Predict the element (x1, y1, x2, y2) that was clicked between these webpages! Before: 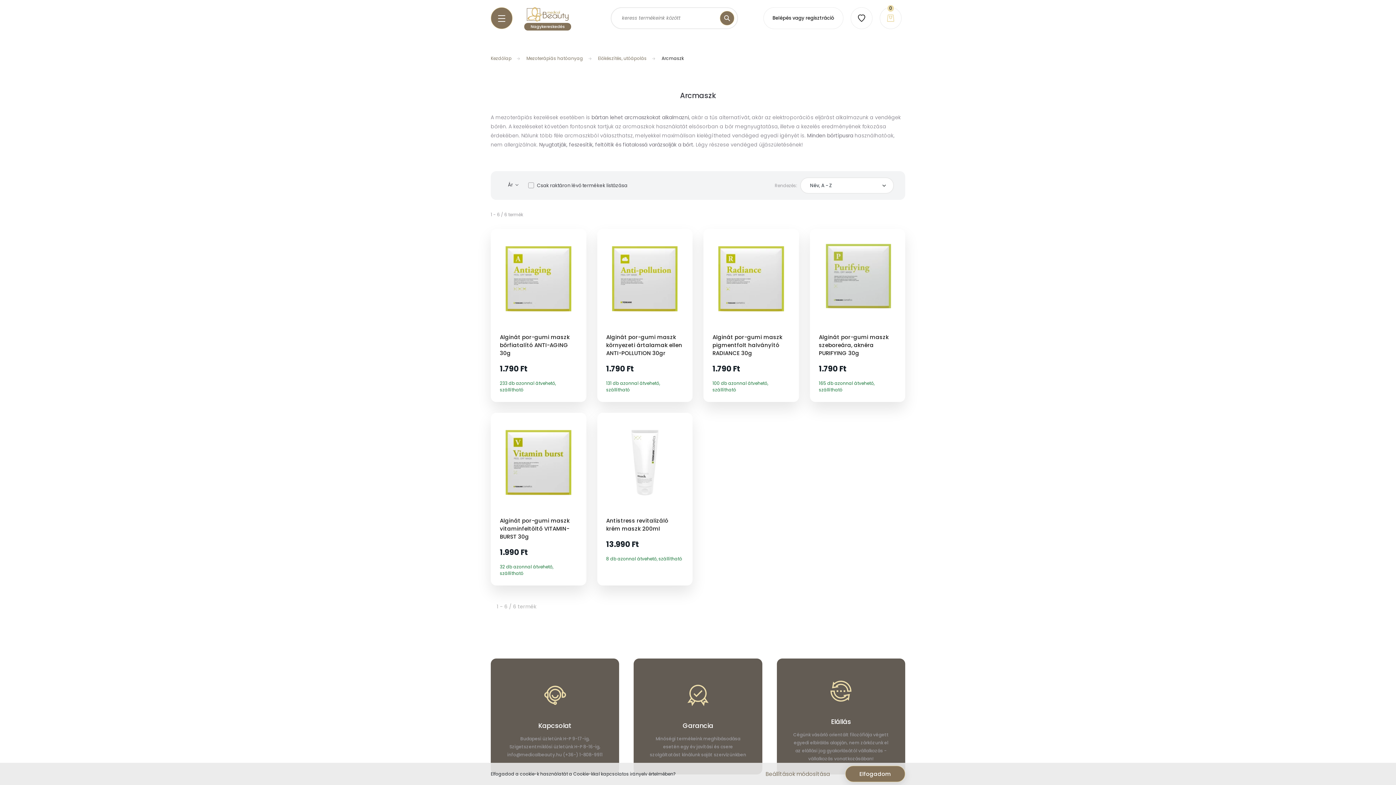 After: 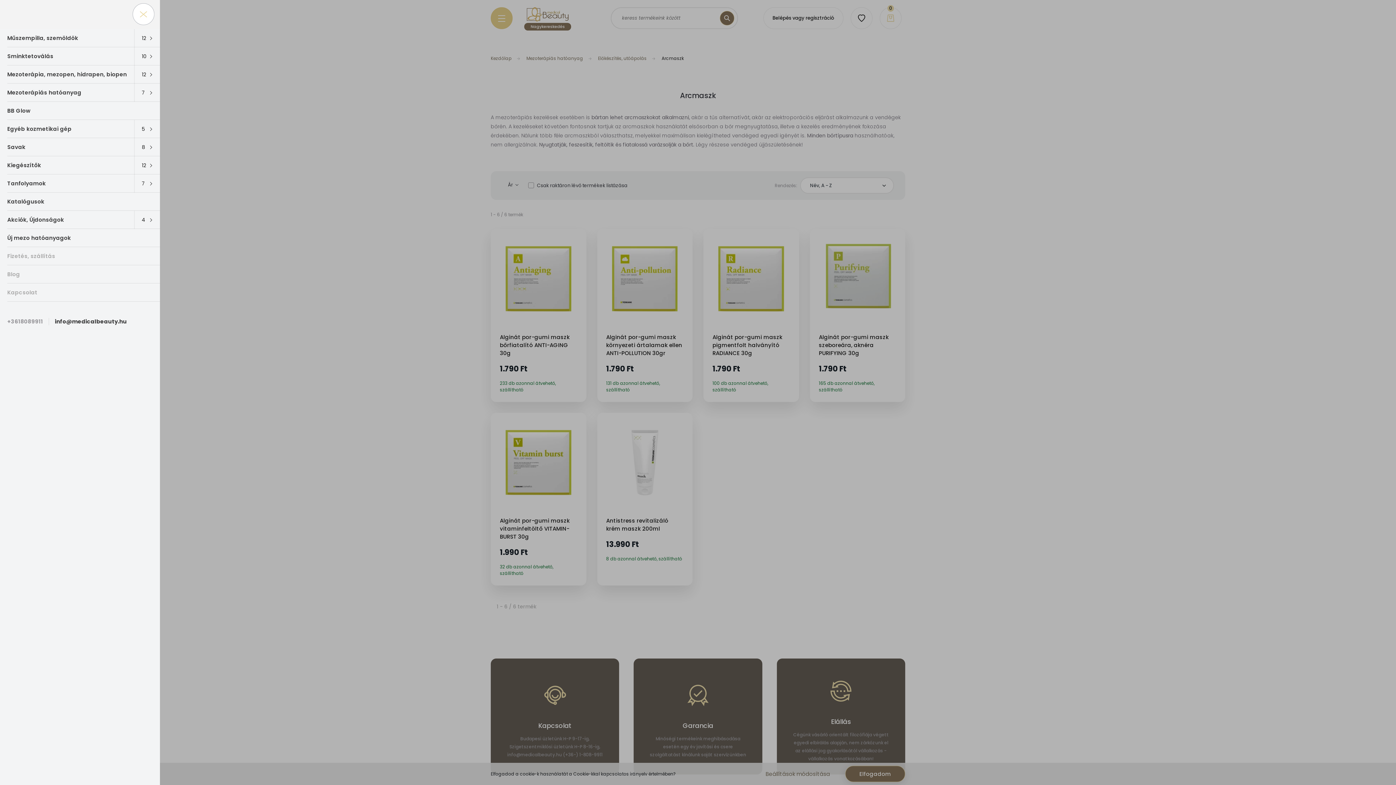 Action: bbox: (490, 7, 512, 29)